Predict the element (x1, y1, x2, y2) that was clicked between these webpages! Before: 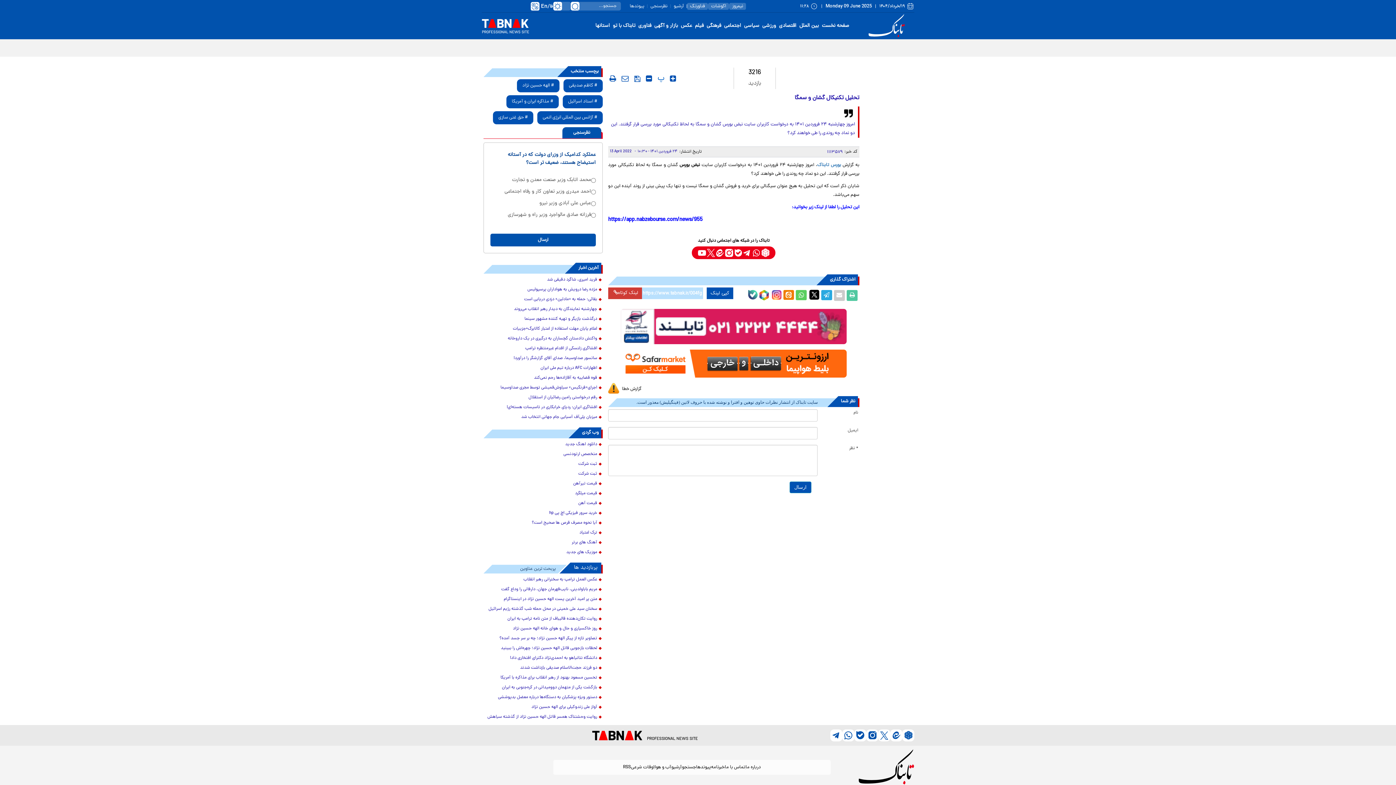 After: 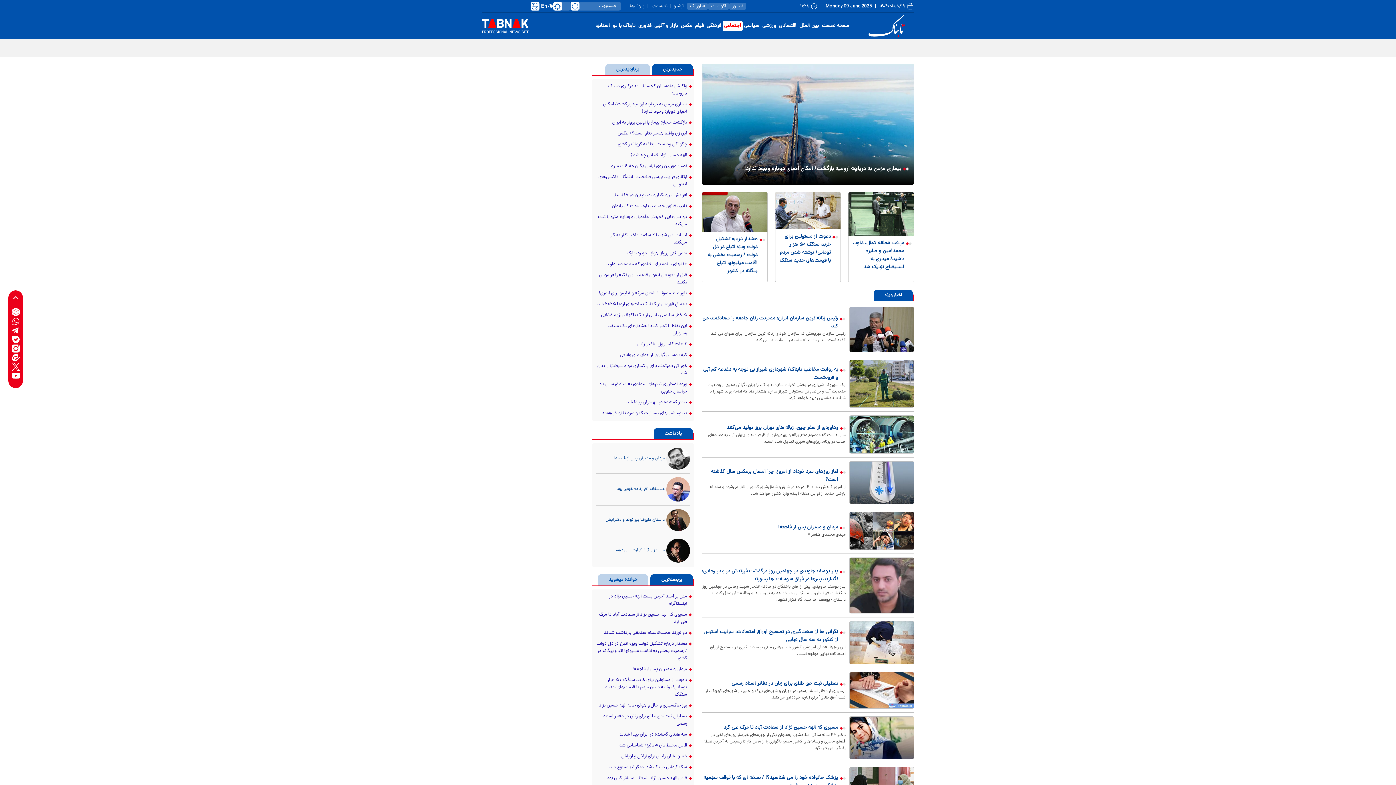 Action: label: اجتماعی bbox: (722, 20, 742, 31)